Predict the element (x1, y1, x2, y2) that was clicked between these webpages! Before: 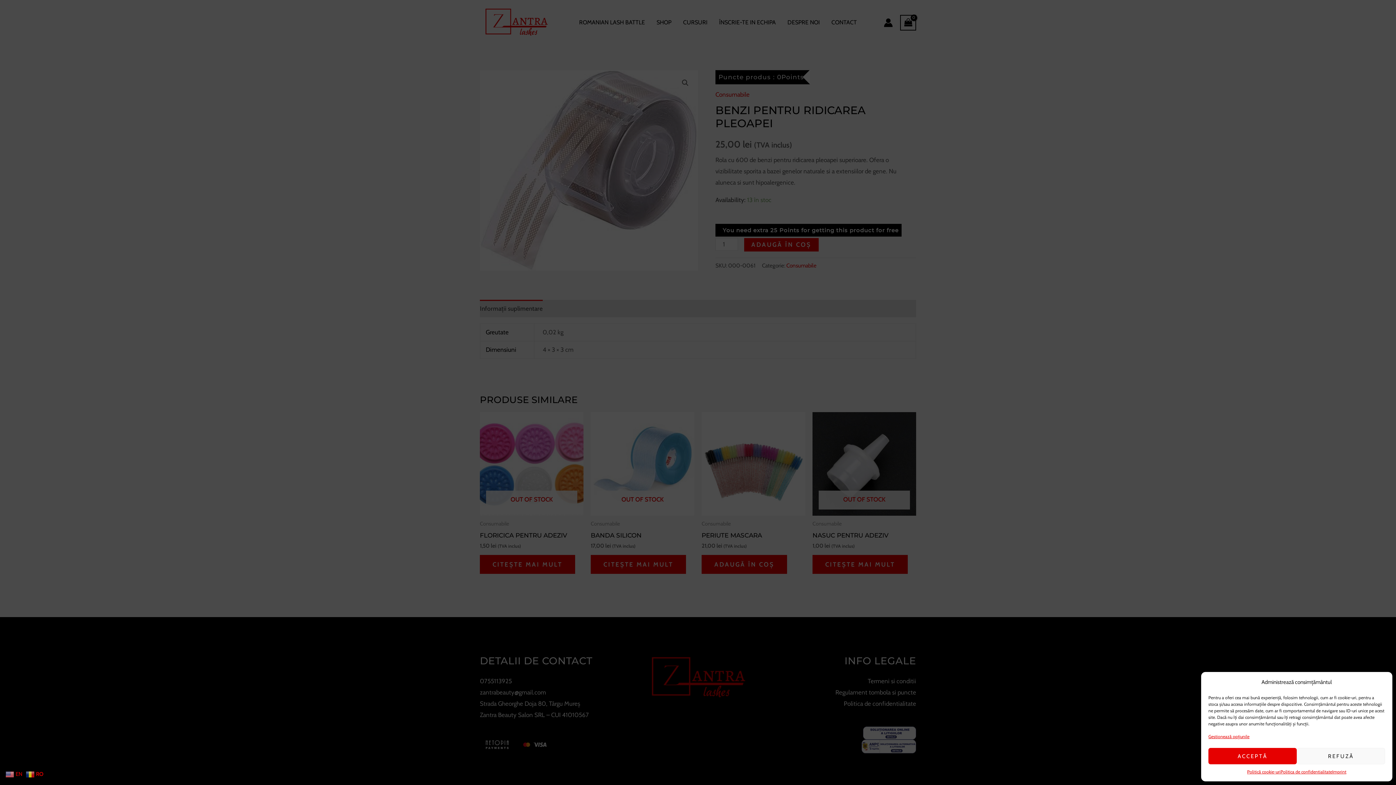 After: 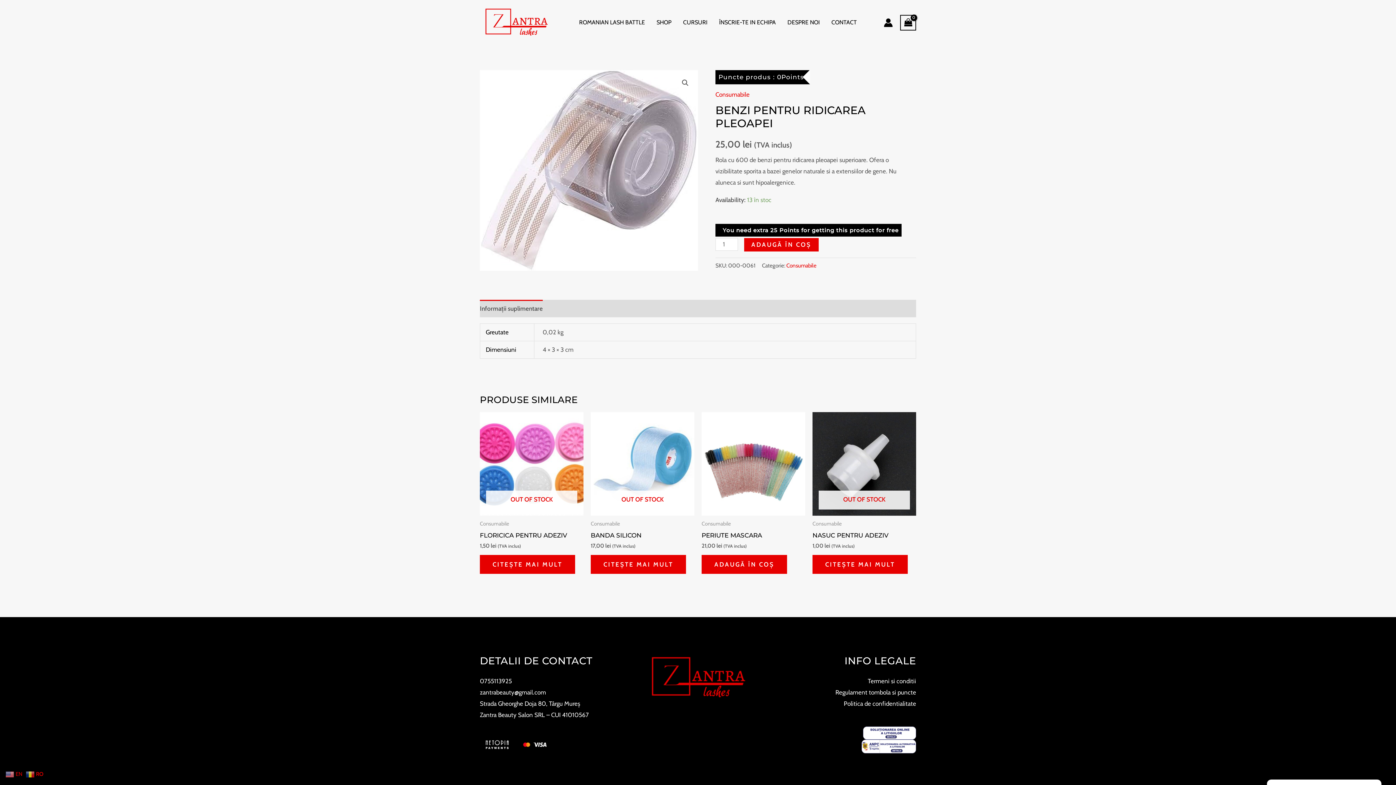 Action: label: REFUZĂ bbox: (1297, 748, 1385, 764)